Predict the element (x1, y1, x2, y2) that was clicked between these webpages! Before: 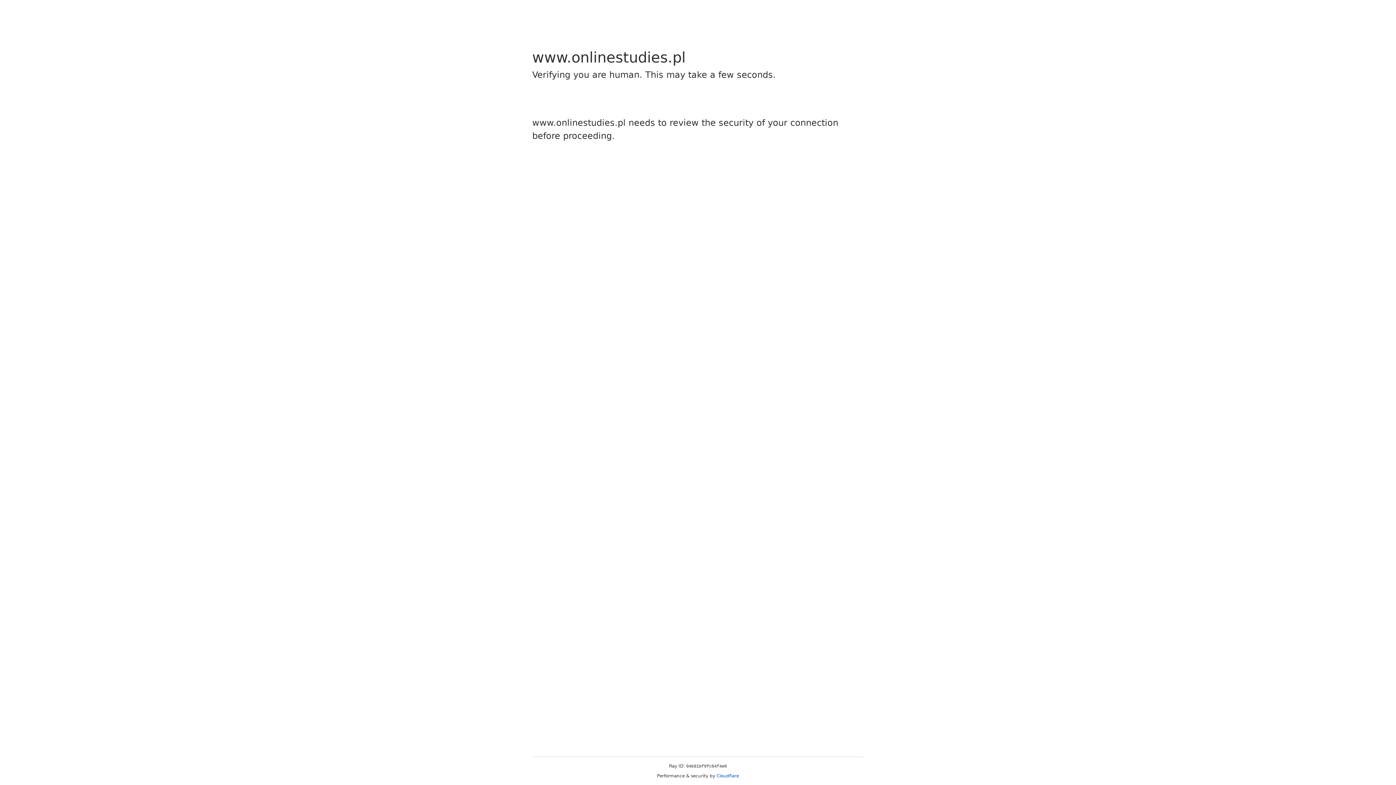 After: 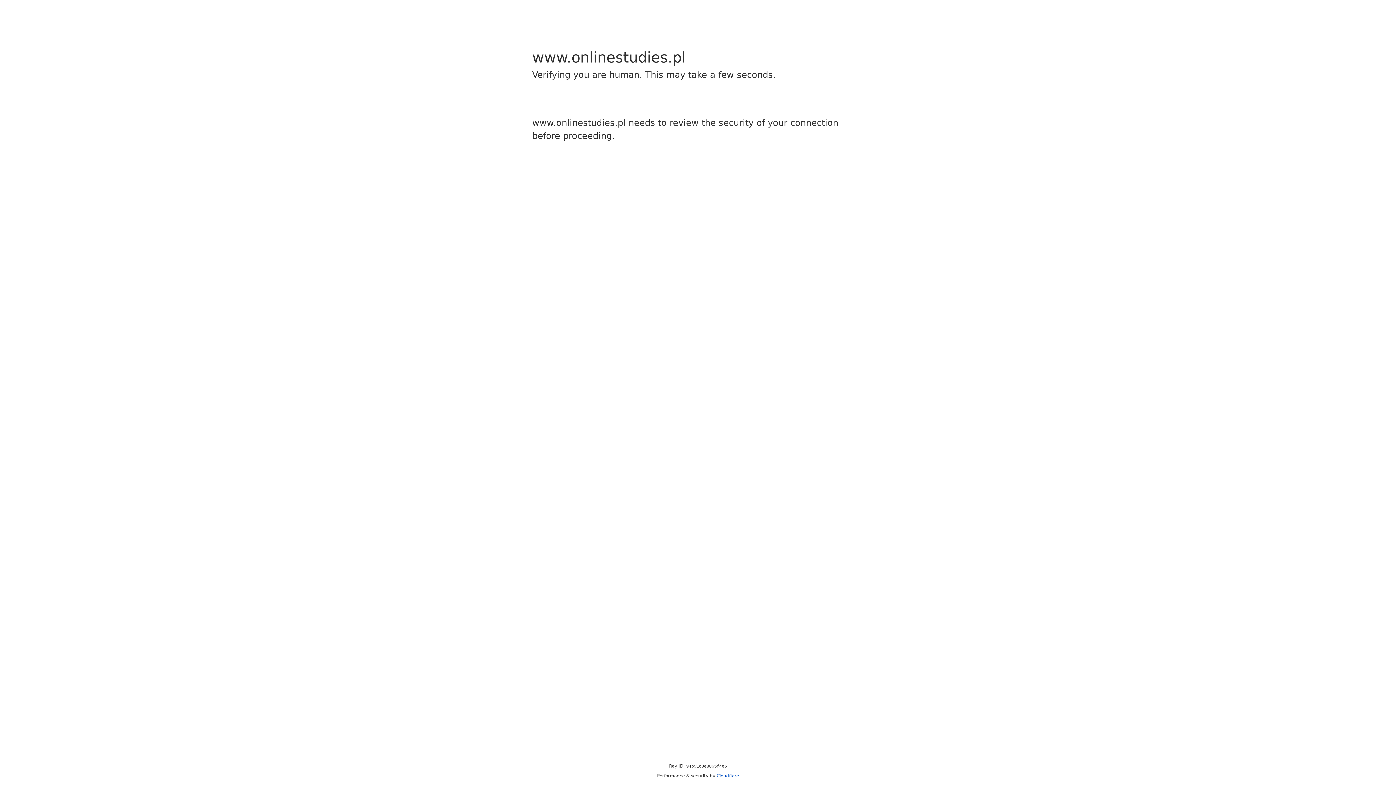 Action: label: Cloudflare bbox: (716, 773, 739, 778)